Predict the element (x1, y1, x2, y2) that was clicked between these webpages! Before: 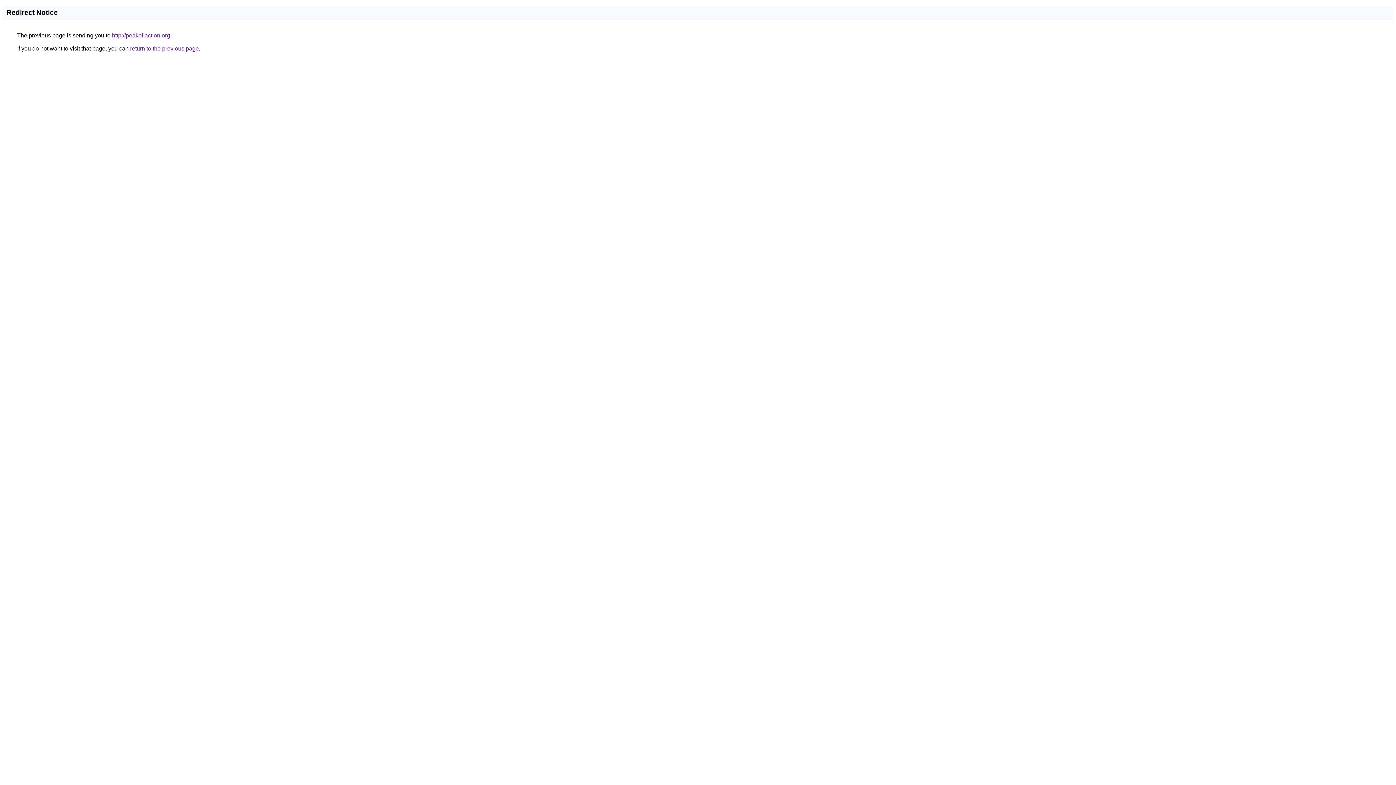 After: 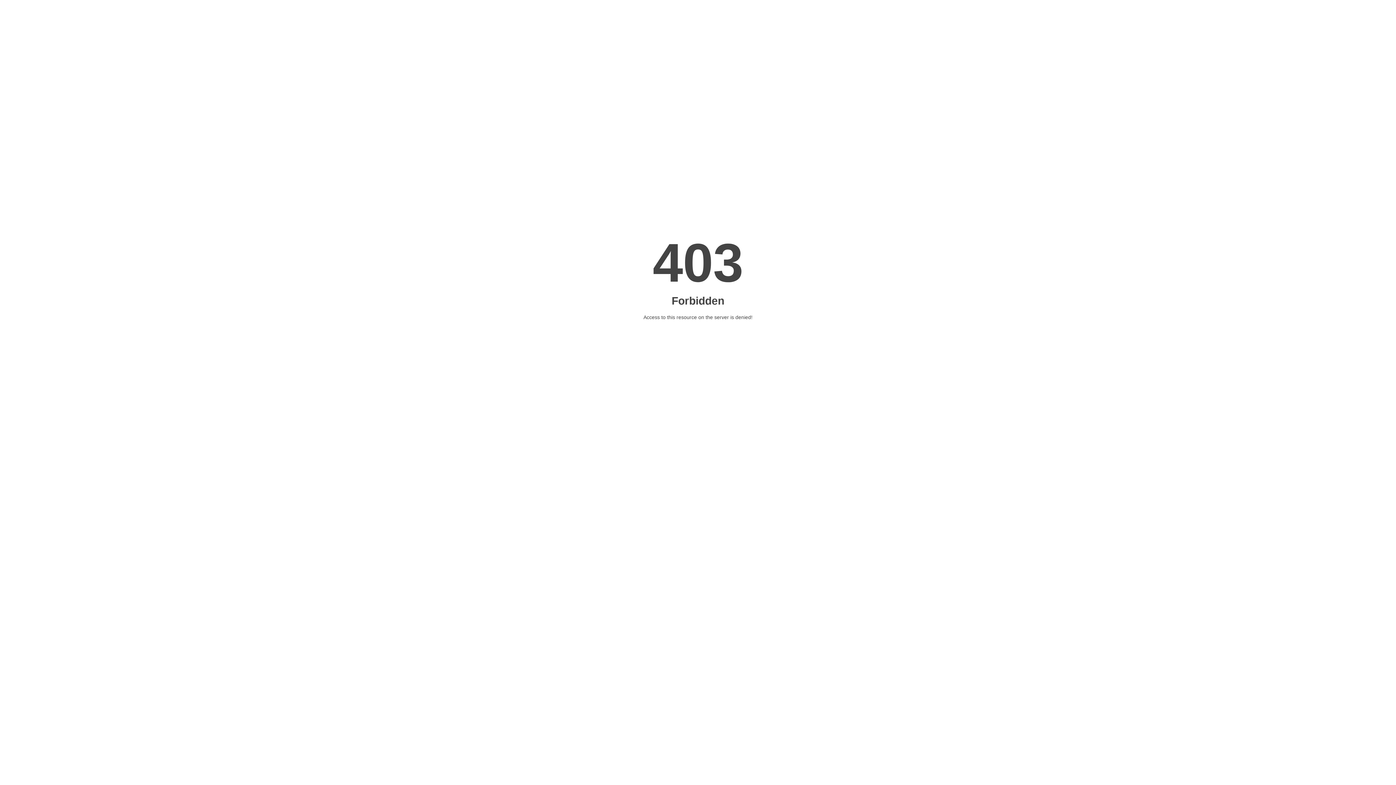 Action: label: http://peakoilaction.org bbox: (112, 32, 170, 38)